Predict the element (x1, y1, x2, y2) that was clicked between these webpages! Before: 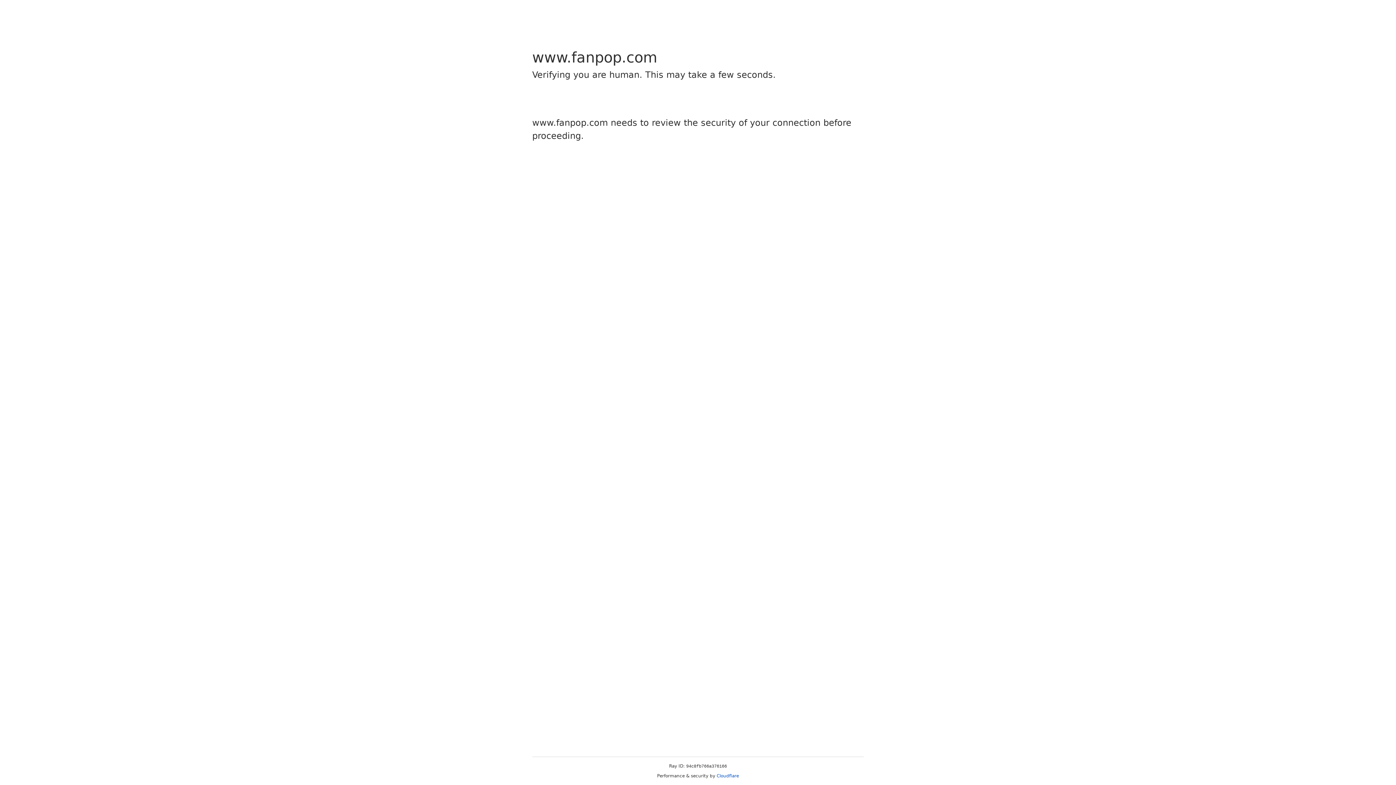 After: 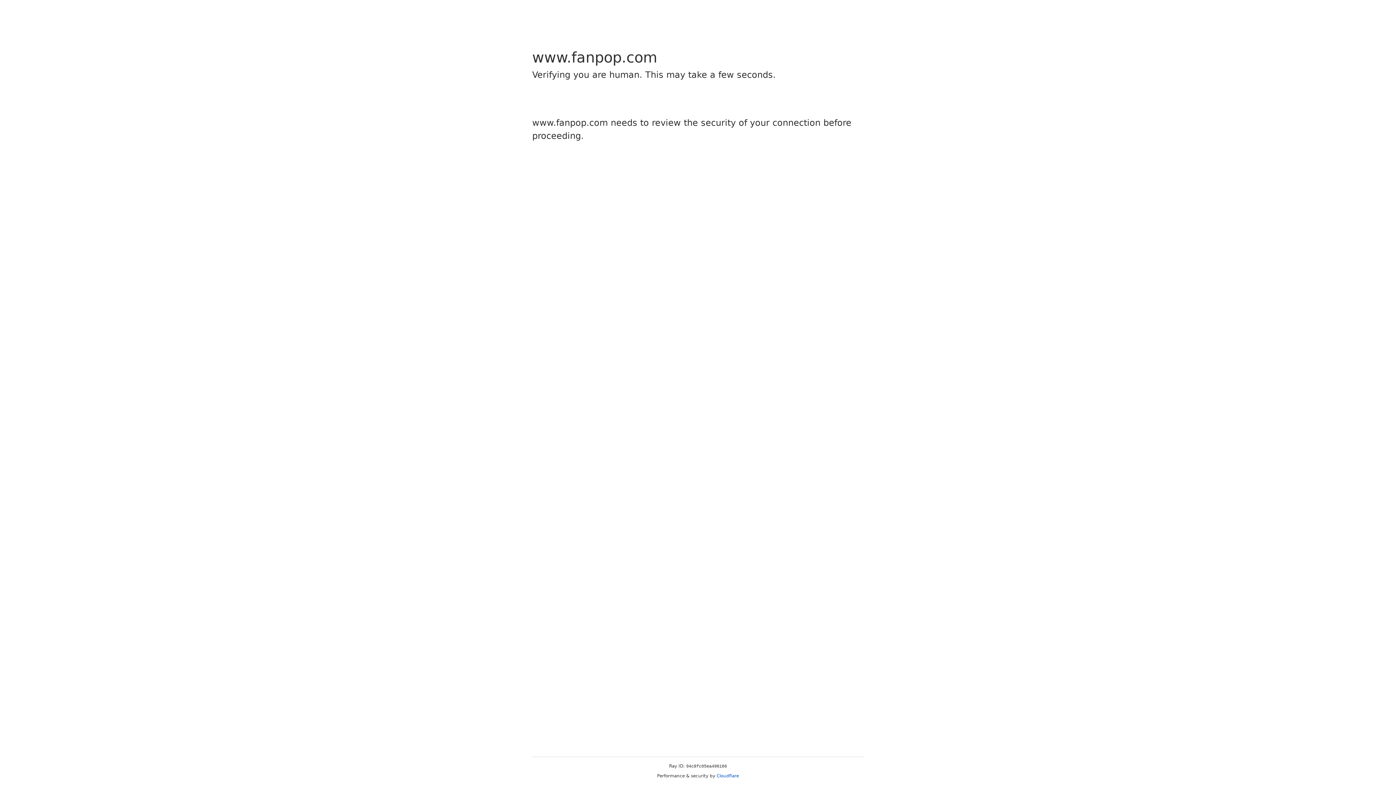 Action: bbox: (716, 773, 739, 778) label: Cloudflare